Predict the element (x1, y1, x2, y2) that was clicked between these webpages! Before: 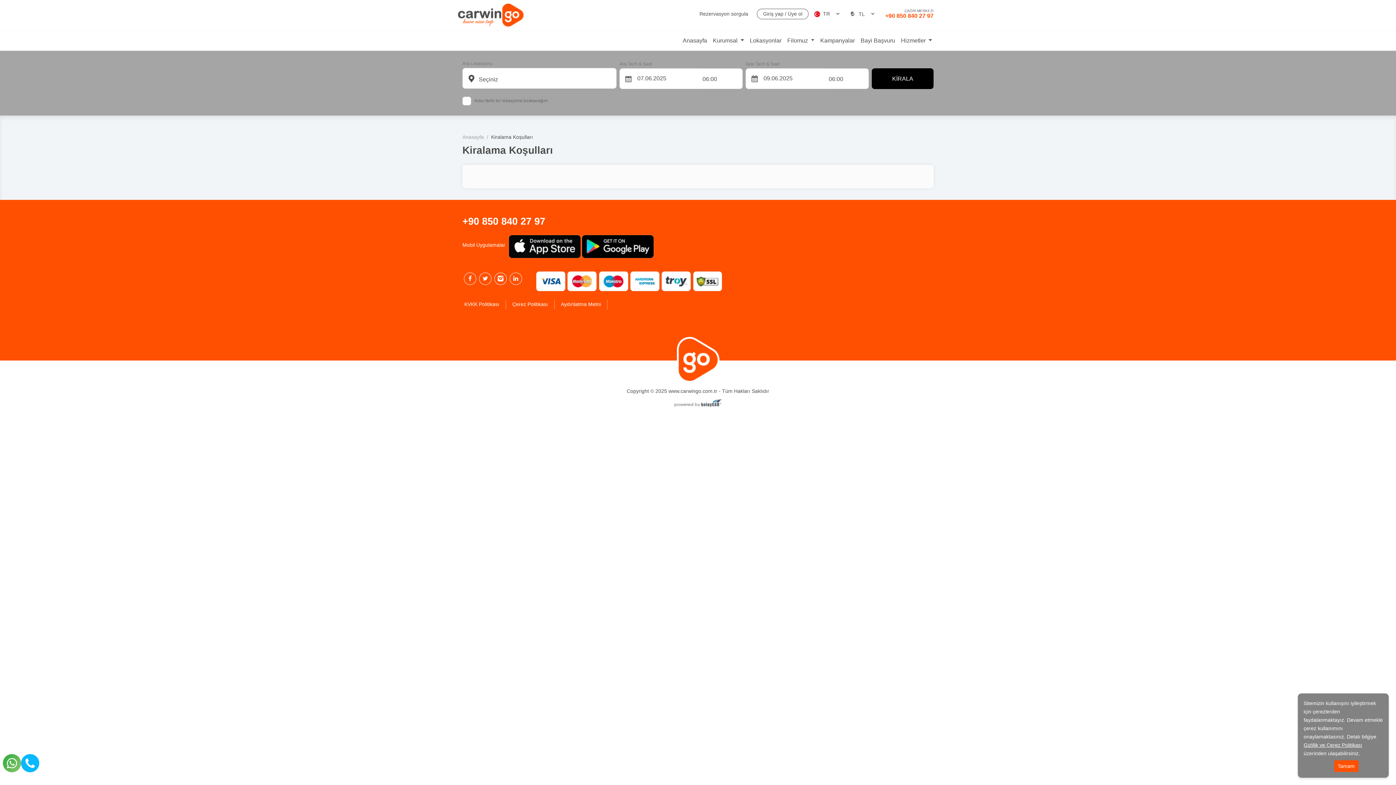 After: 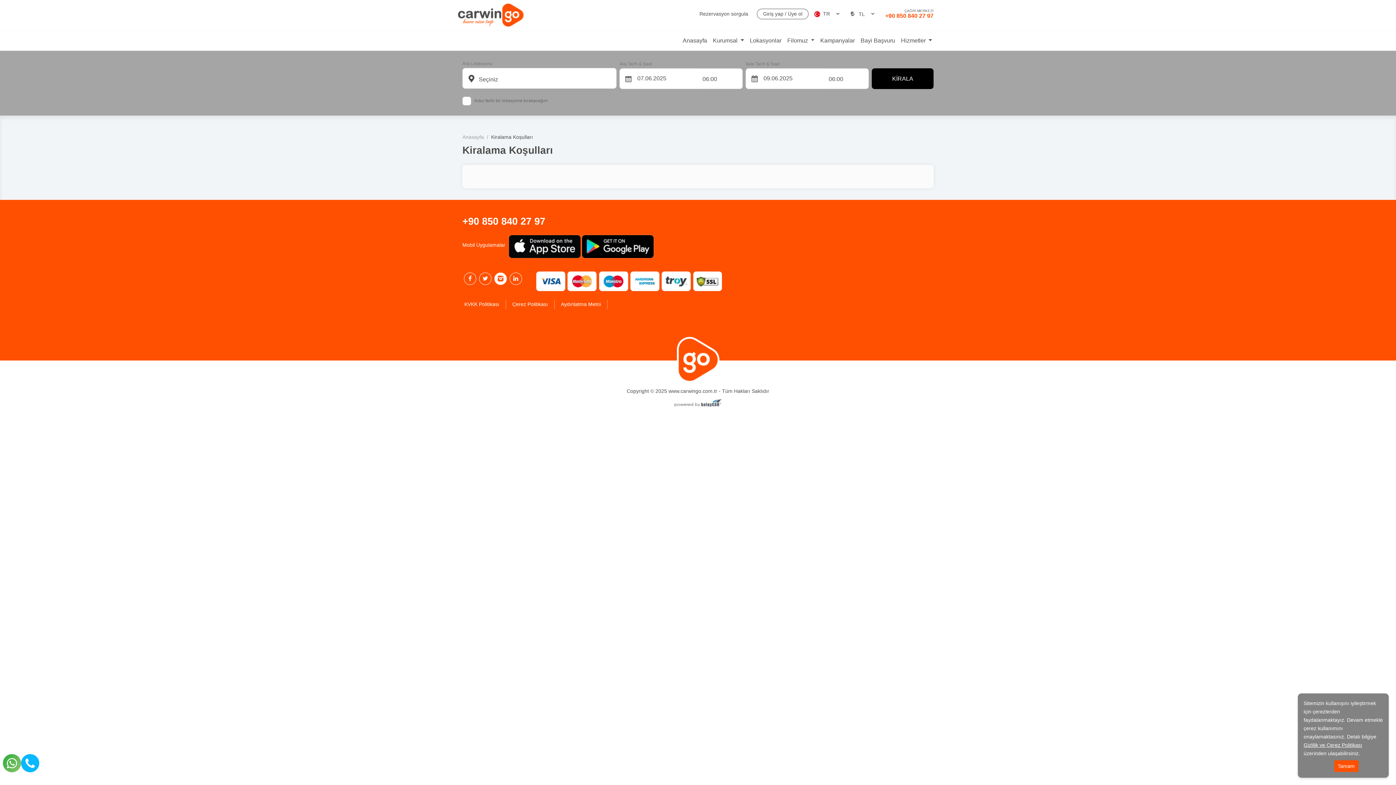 Action: bbox: (494, 272, 506, 285)